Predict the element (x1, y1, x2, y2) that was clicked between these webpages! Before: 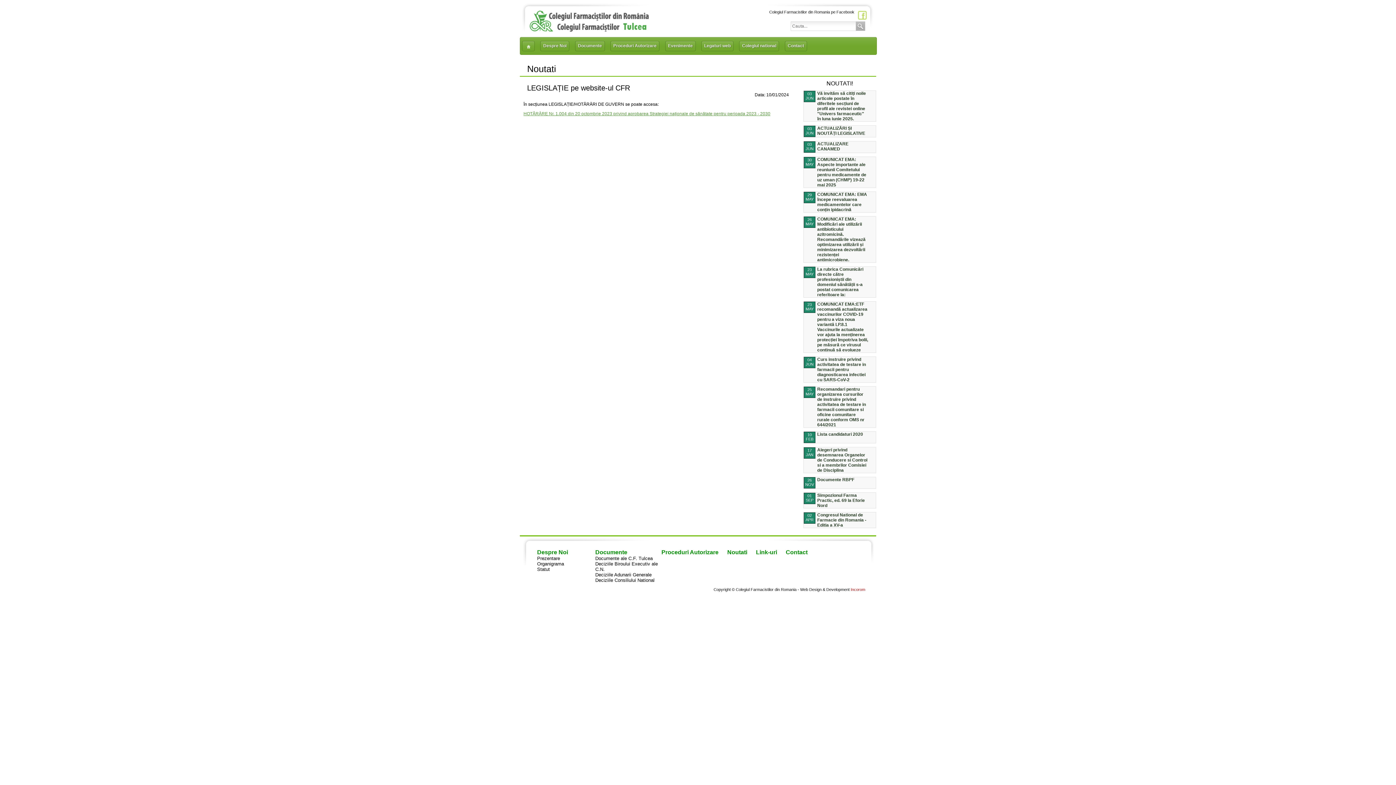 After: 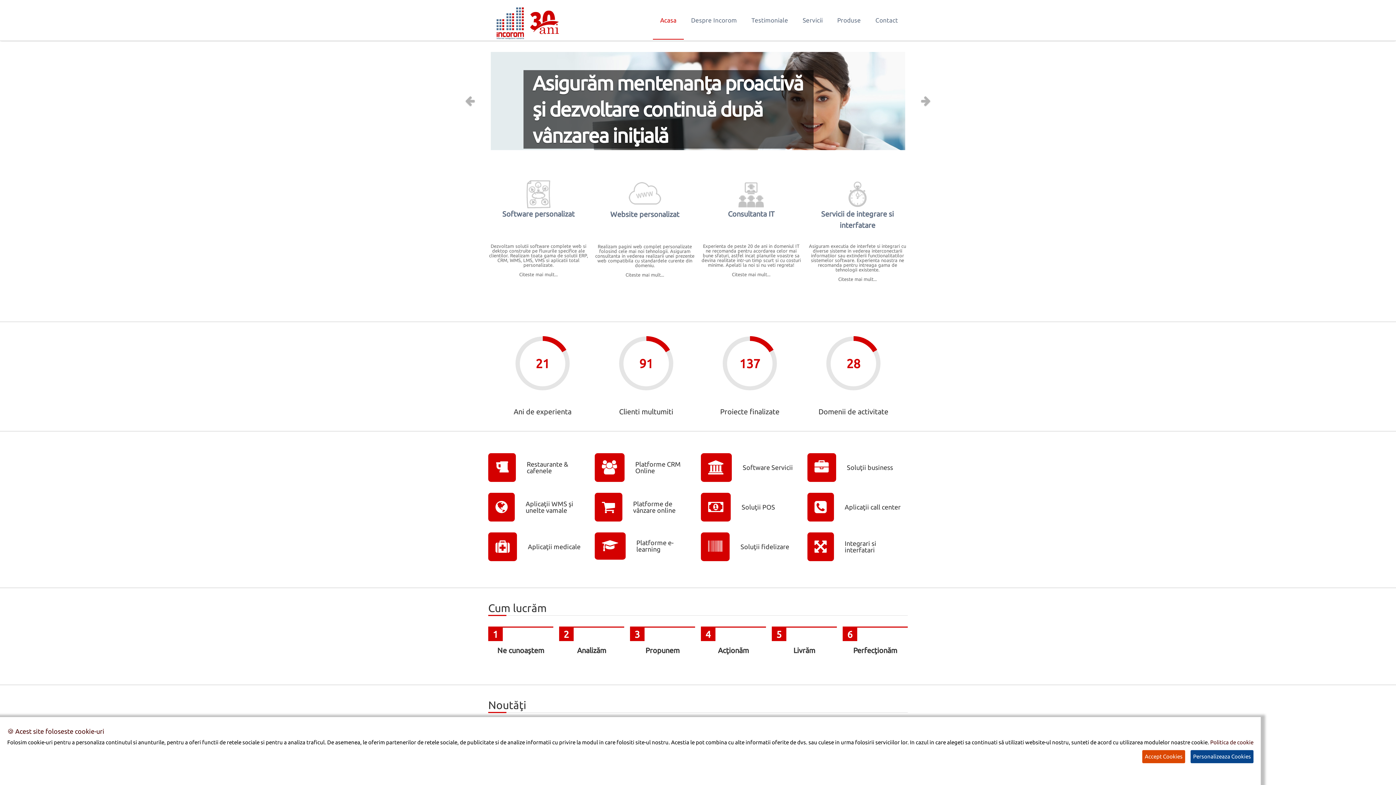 Action: label: Incorom bbox: (850, 587, 865, 592)